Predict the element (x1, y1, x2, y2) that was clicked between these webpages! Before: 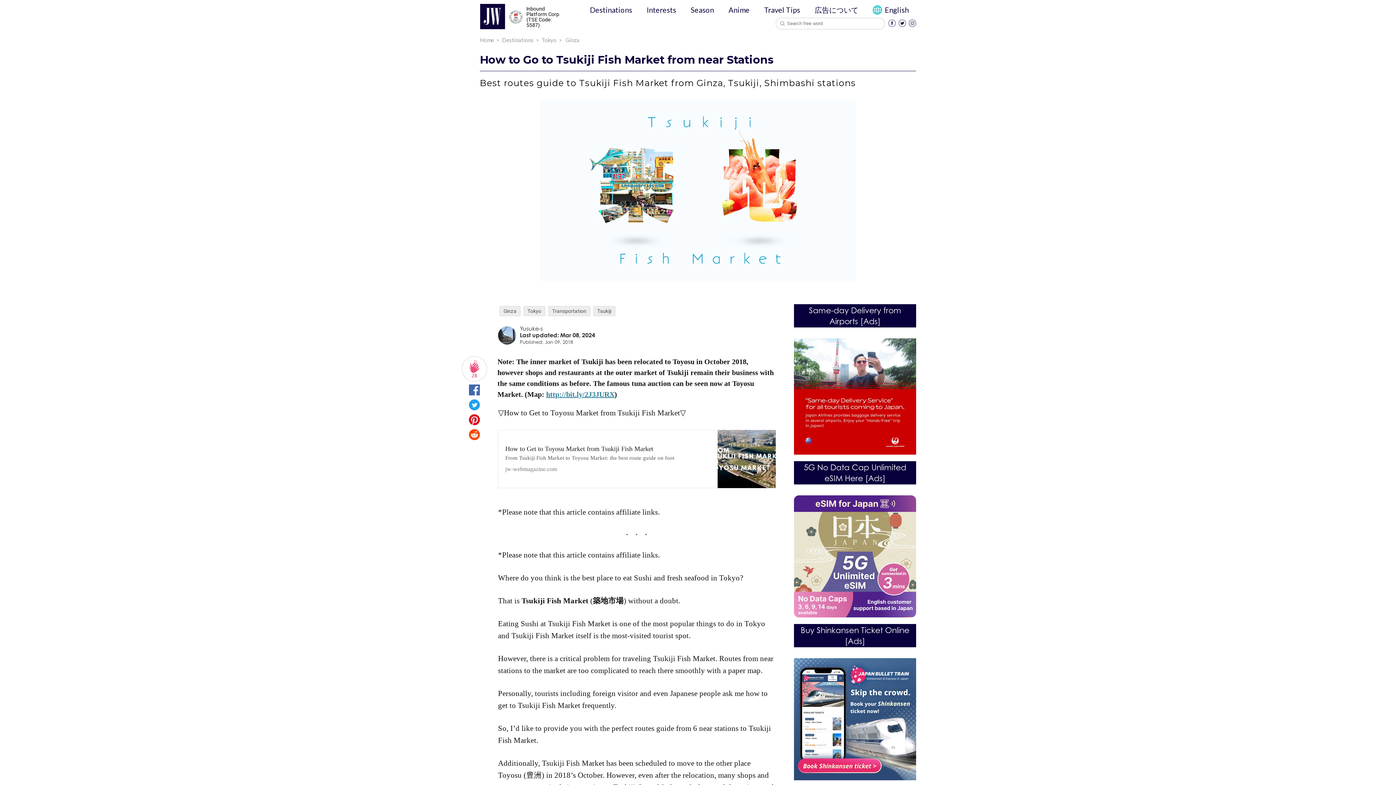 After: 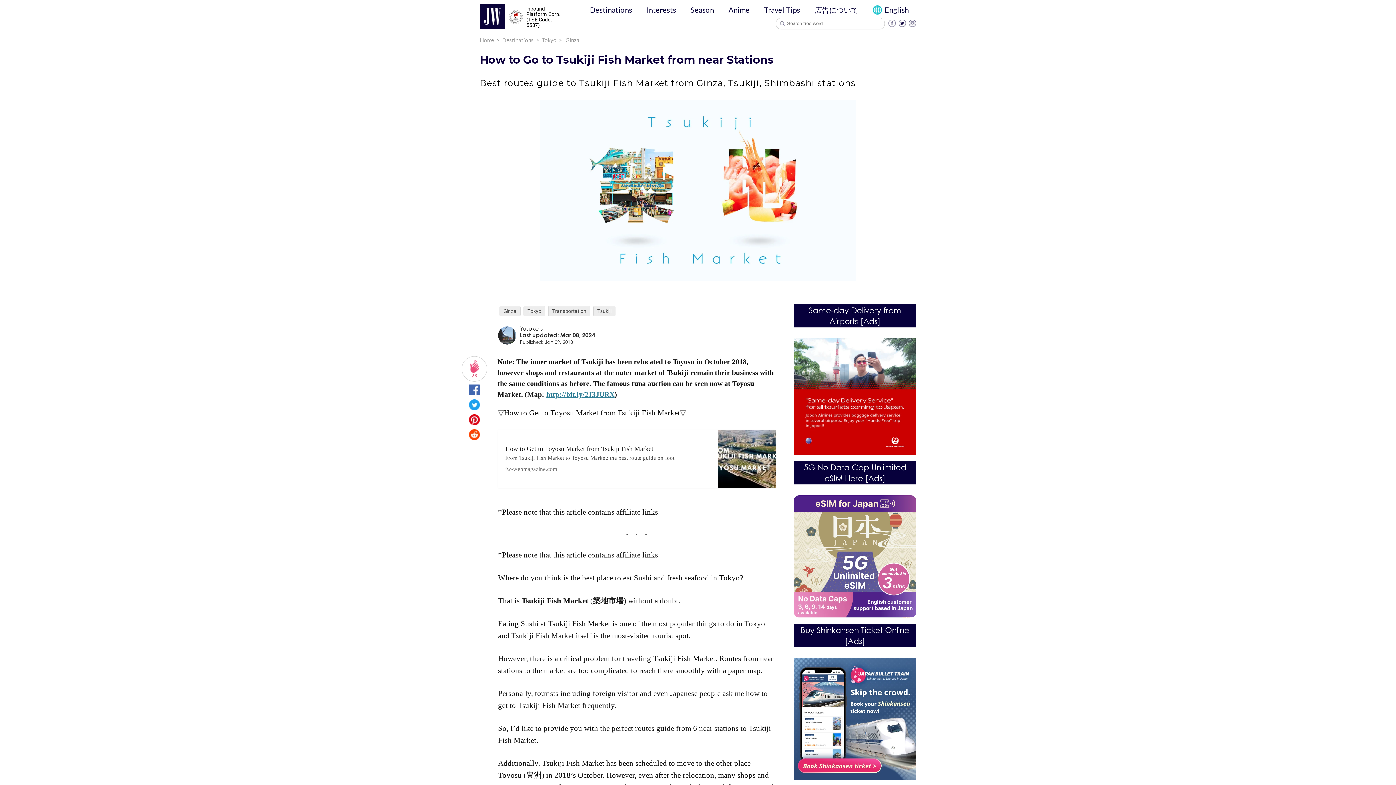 Action: bbox: (888, 20, 896, 28)